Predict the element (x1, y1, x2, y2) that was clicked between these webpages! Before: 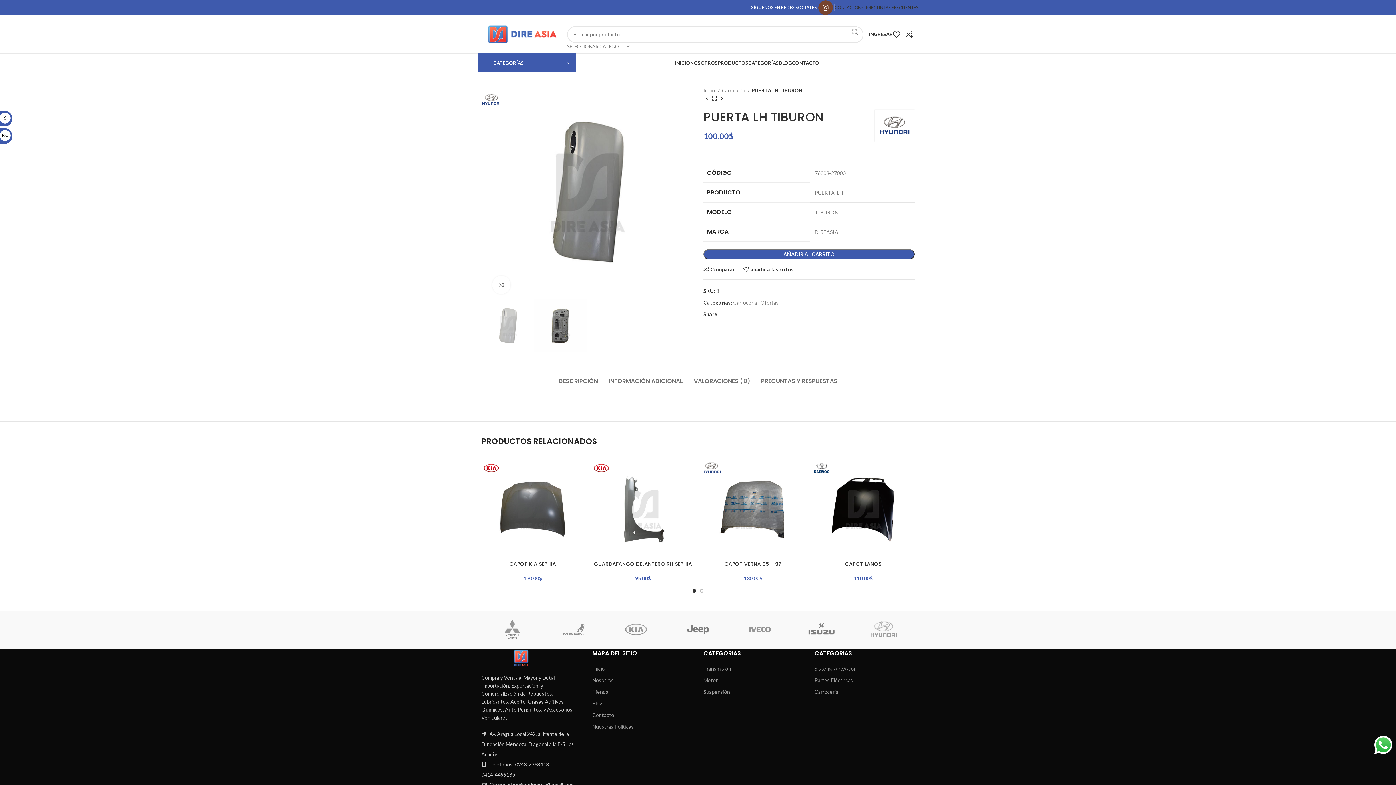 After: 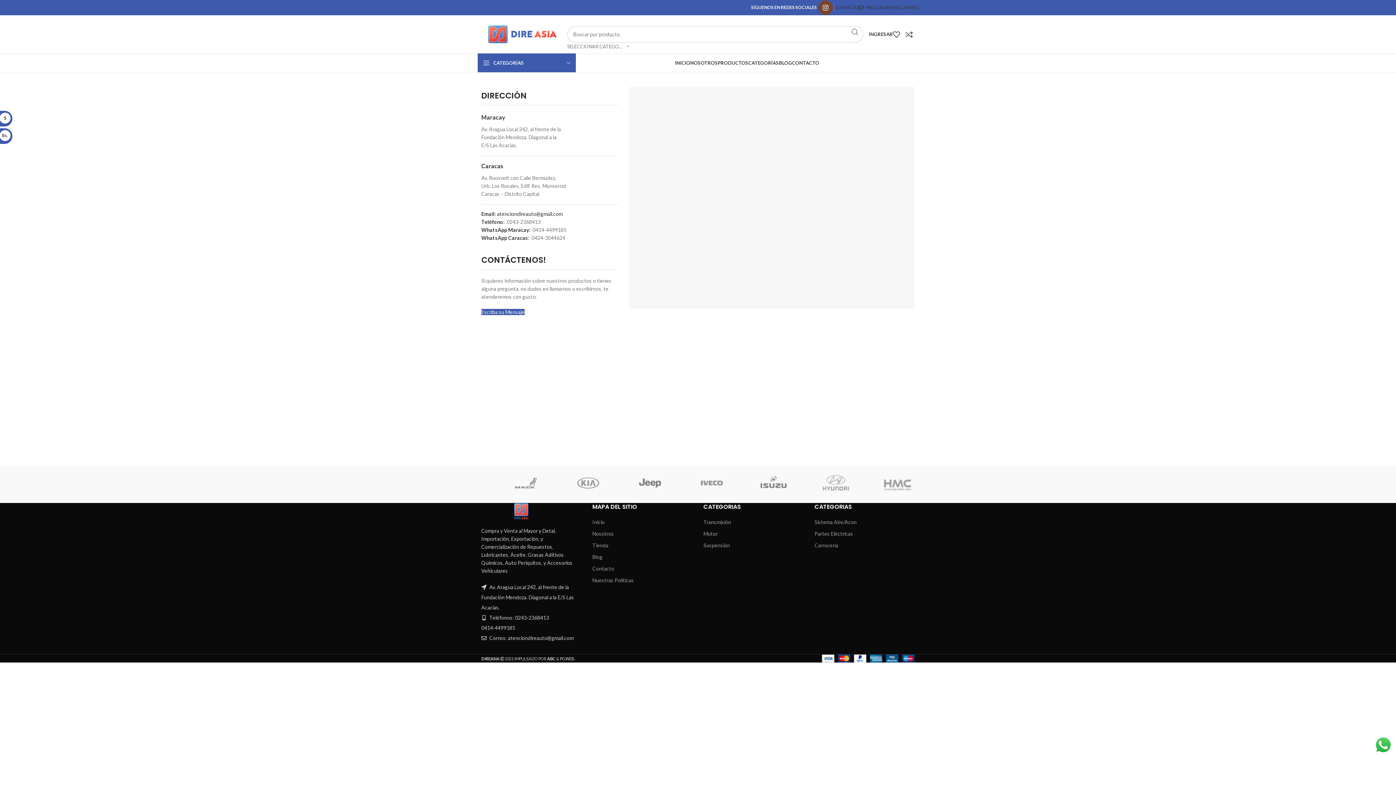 Action: label: Contacto bbox: (592, 712, 614, 718)